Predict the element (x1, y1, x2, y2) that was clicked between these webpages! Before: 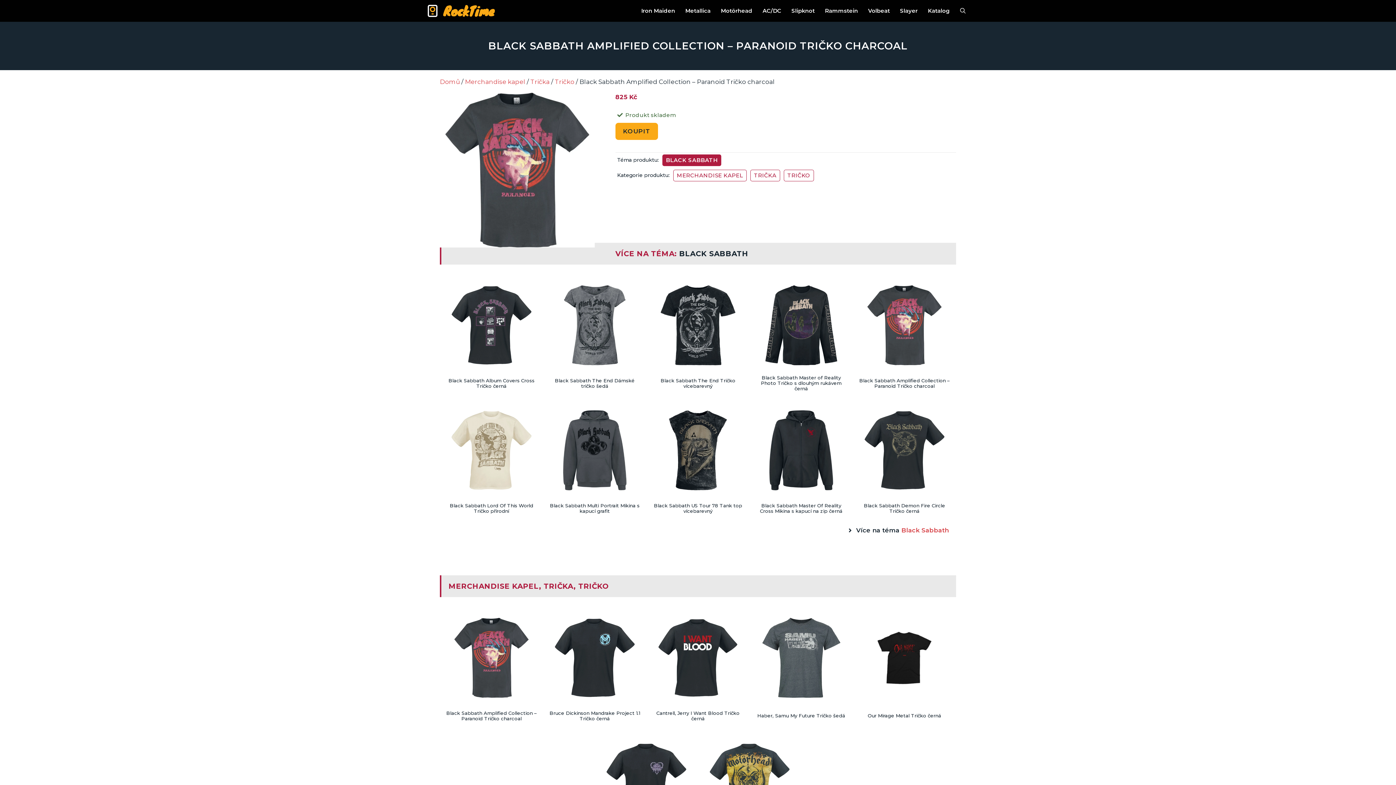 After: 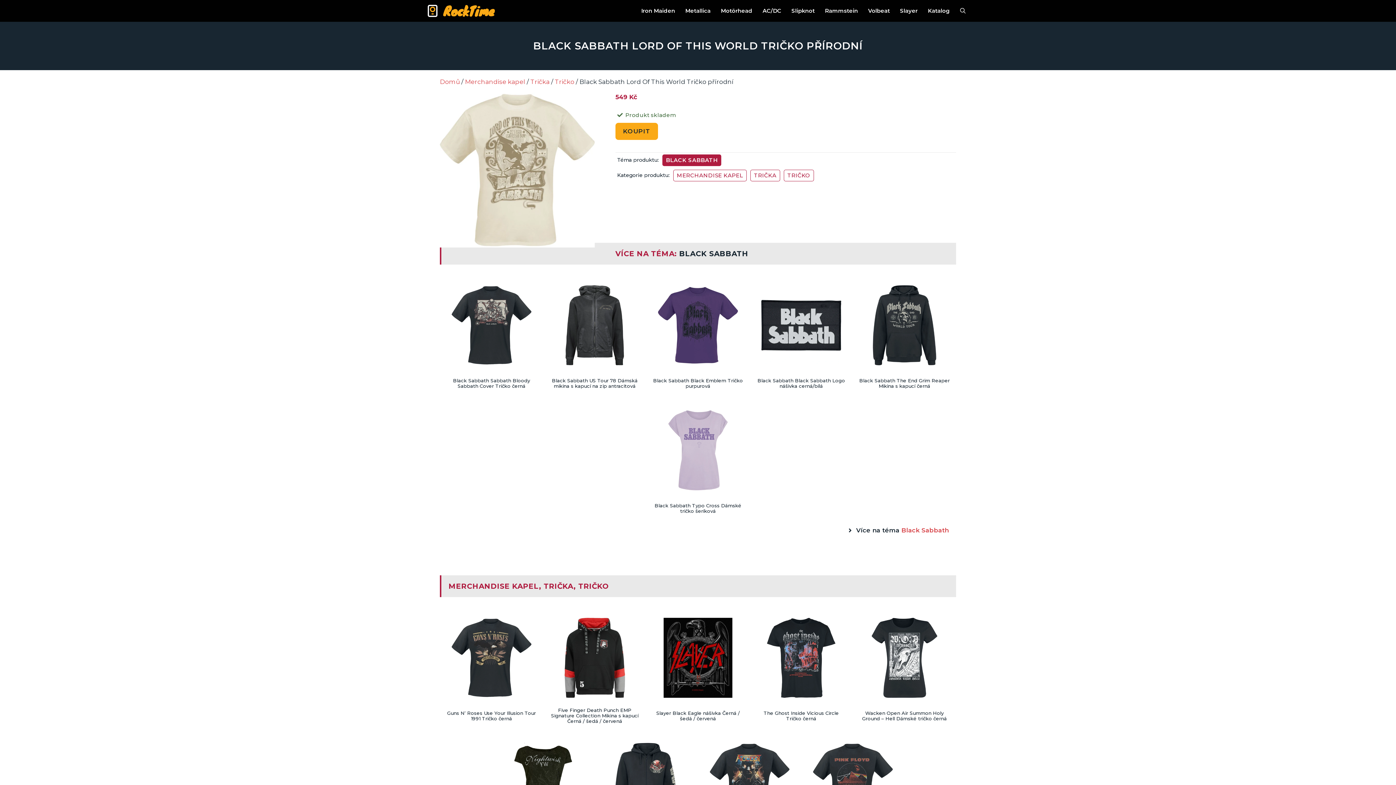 Action: bbox: (442, 401, 540, 521)